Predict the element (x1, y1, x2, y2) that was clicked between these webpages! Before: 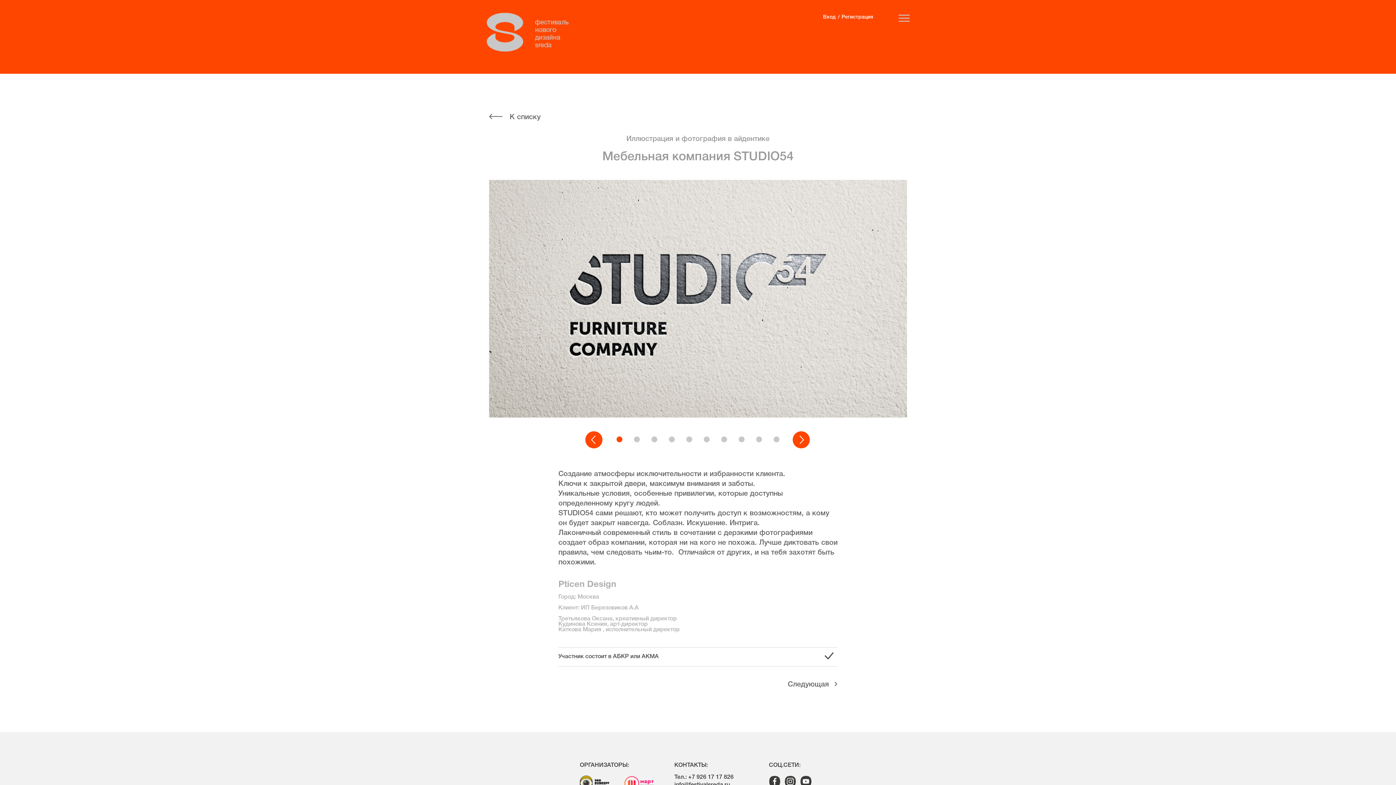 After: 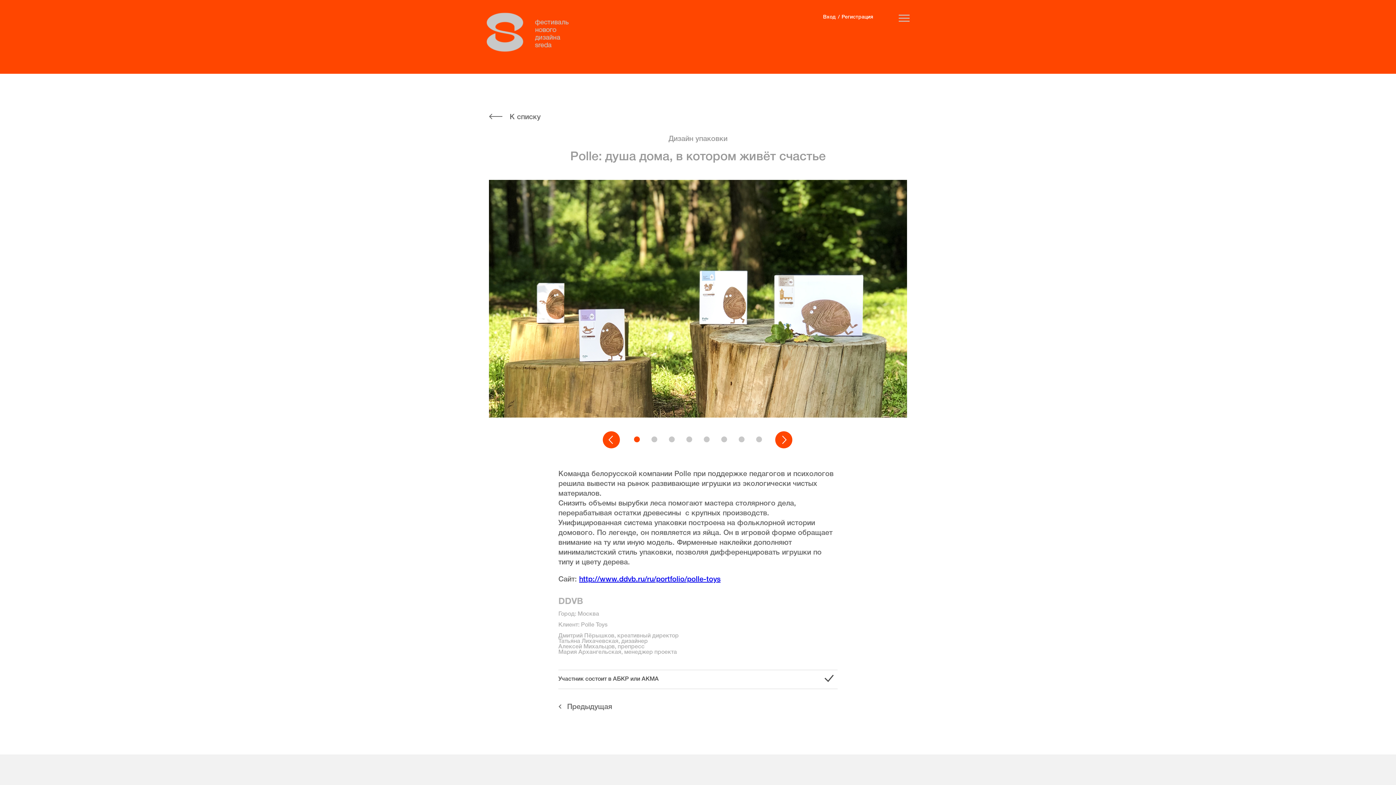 Action: label: Cледующая bbox: (788, 681, 837, 688)